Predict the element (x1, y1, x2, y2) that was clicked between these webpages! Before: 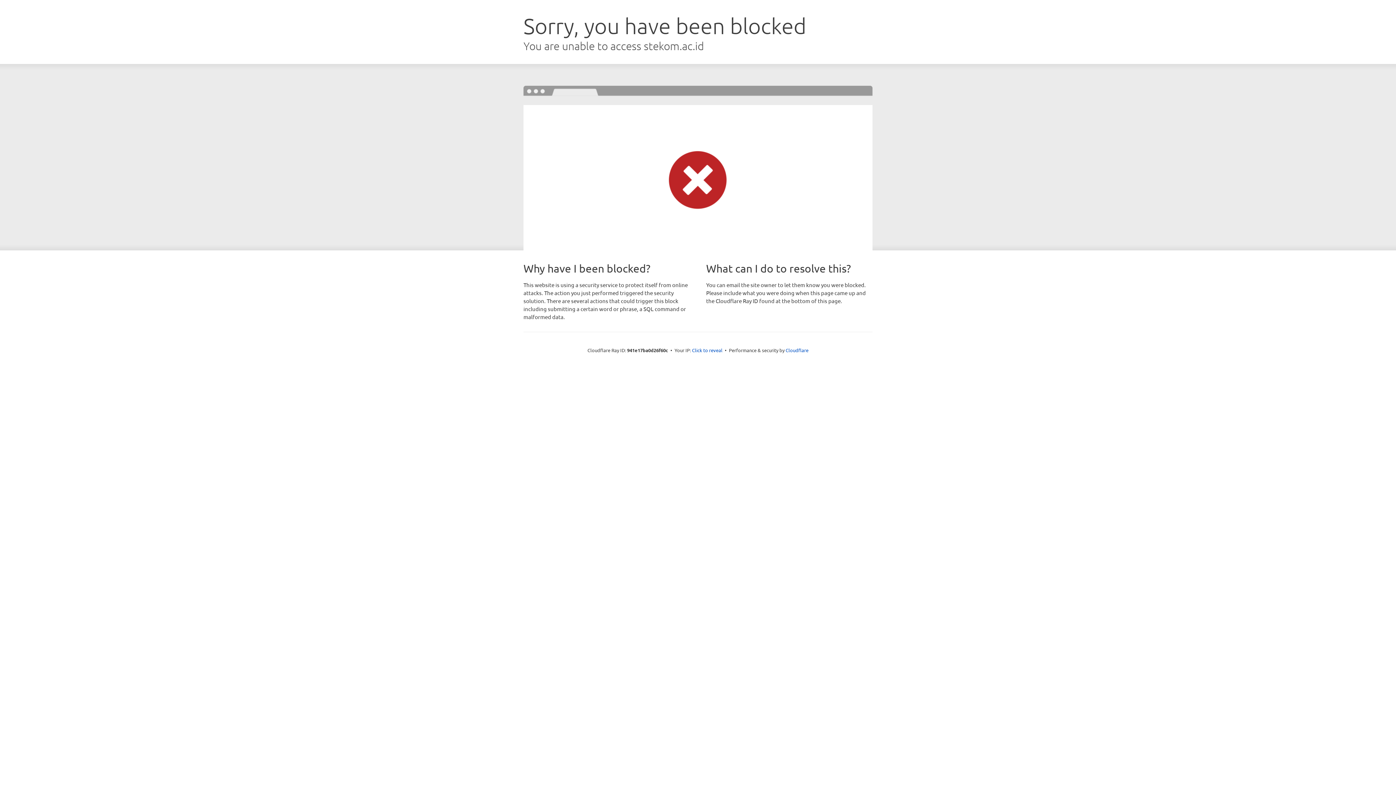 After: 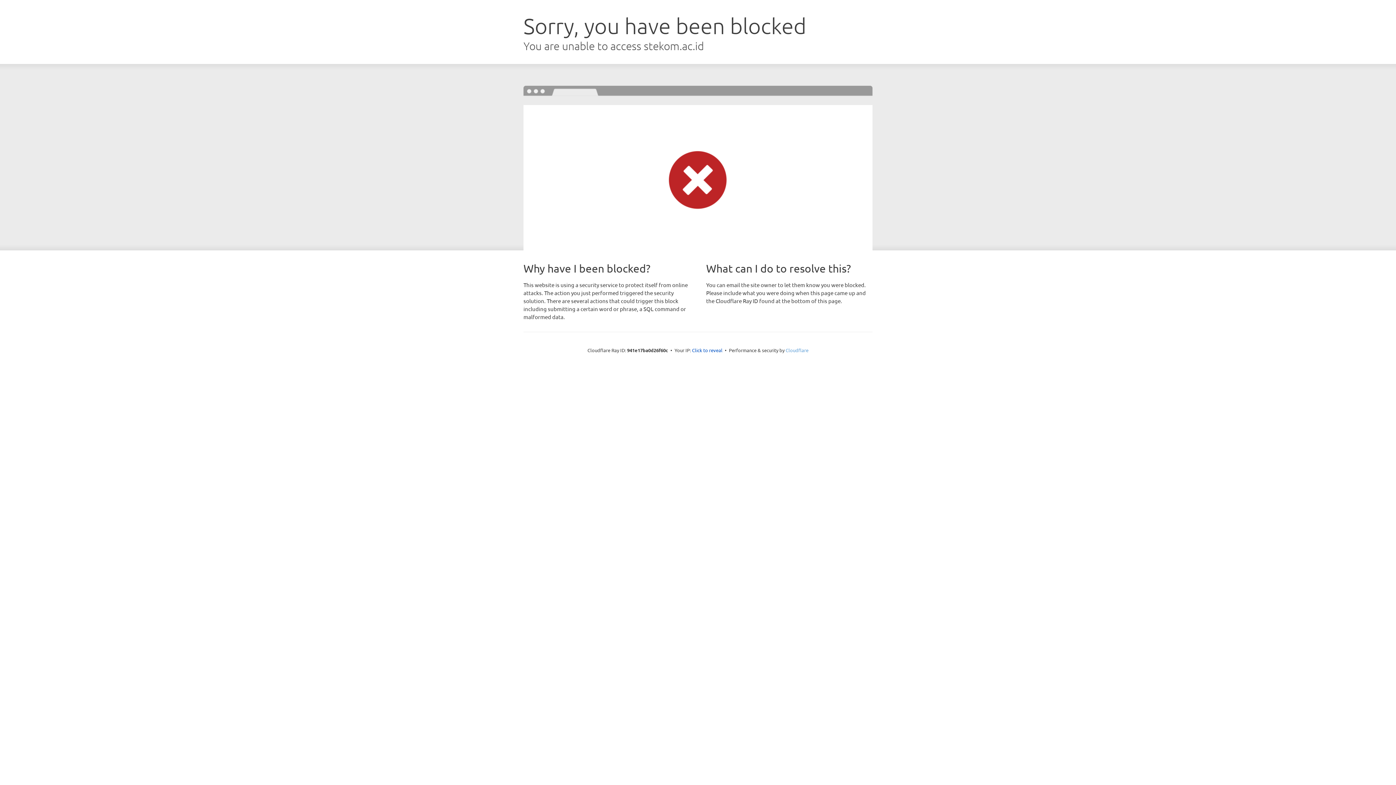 Action: bbox: (785, 347, 808, 353) label: Cloudflare